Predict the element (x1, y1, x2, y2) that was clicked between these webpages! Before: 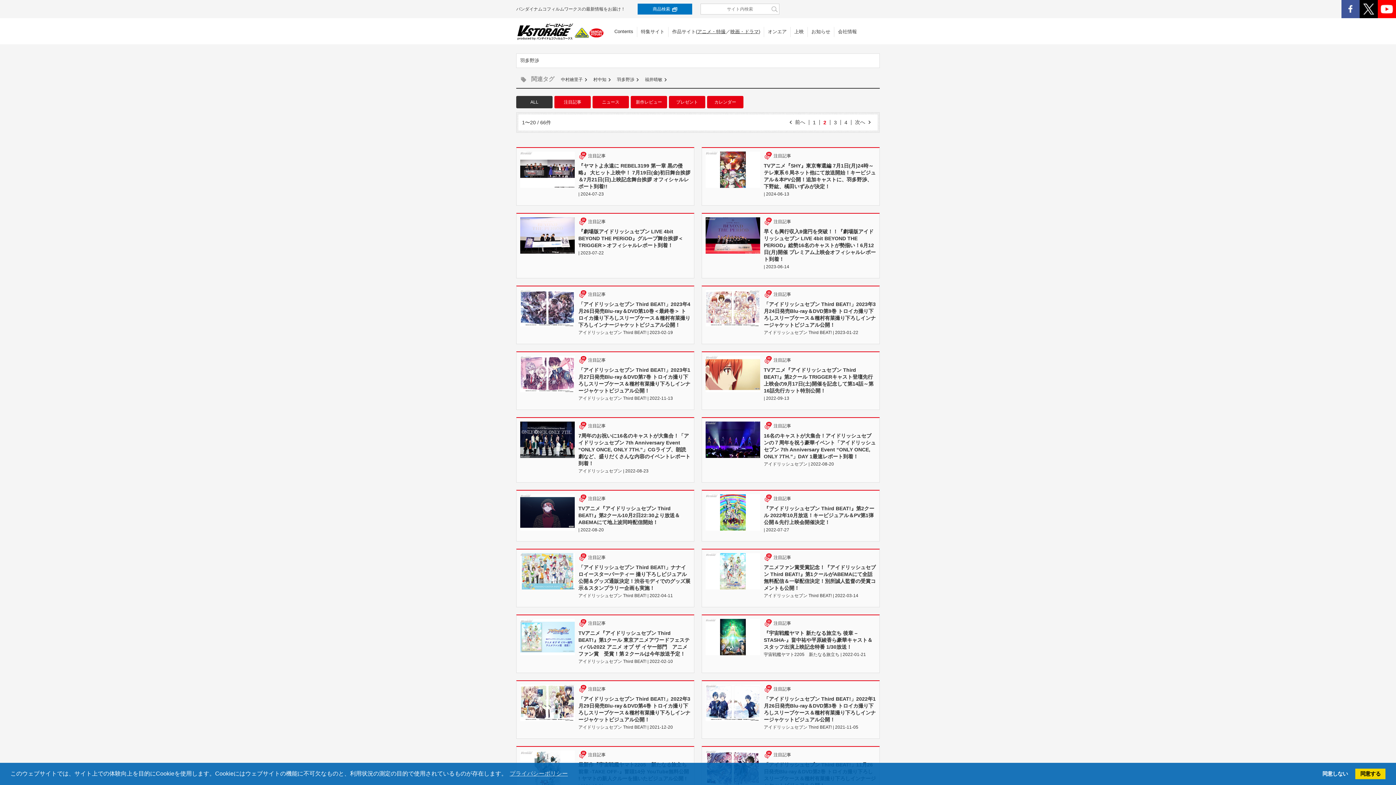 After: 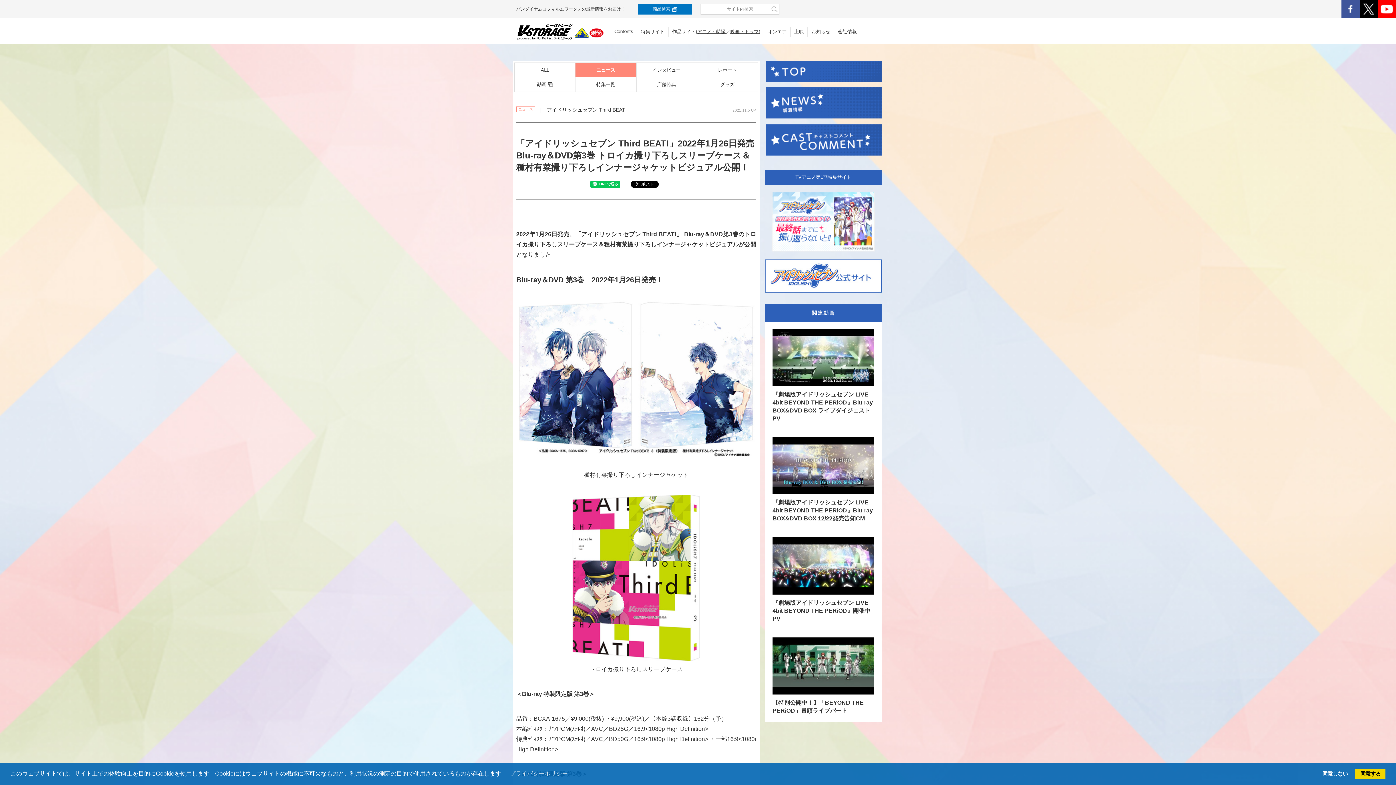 Action: label:  注目記事
「アイドリッシュセブン Third BEAT!」2022年1月26日発売Blu-ray＆DVD第3巻 トロイカ撮り下ろしスリーブケース＆種村有菜撮り下ろしインナージャケットビジュアル公開！
アイドリッシュセブン Third BEAT! | 2021-11-05
	 bbox: (701, 680, 880, 739)